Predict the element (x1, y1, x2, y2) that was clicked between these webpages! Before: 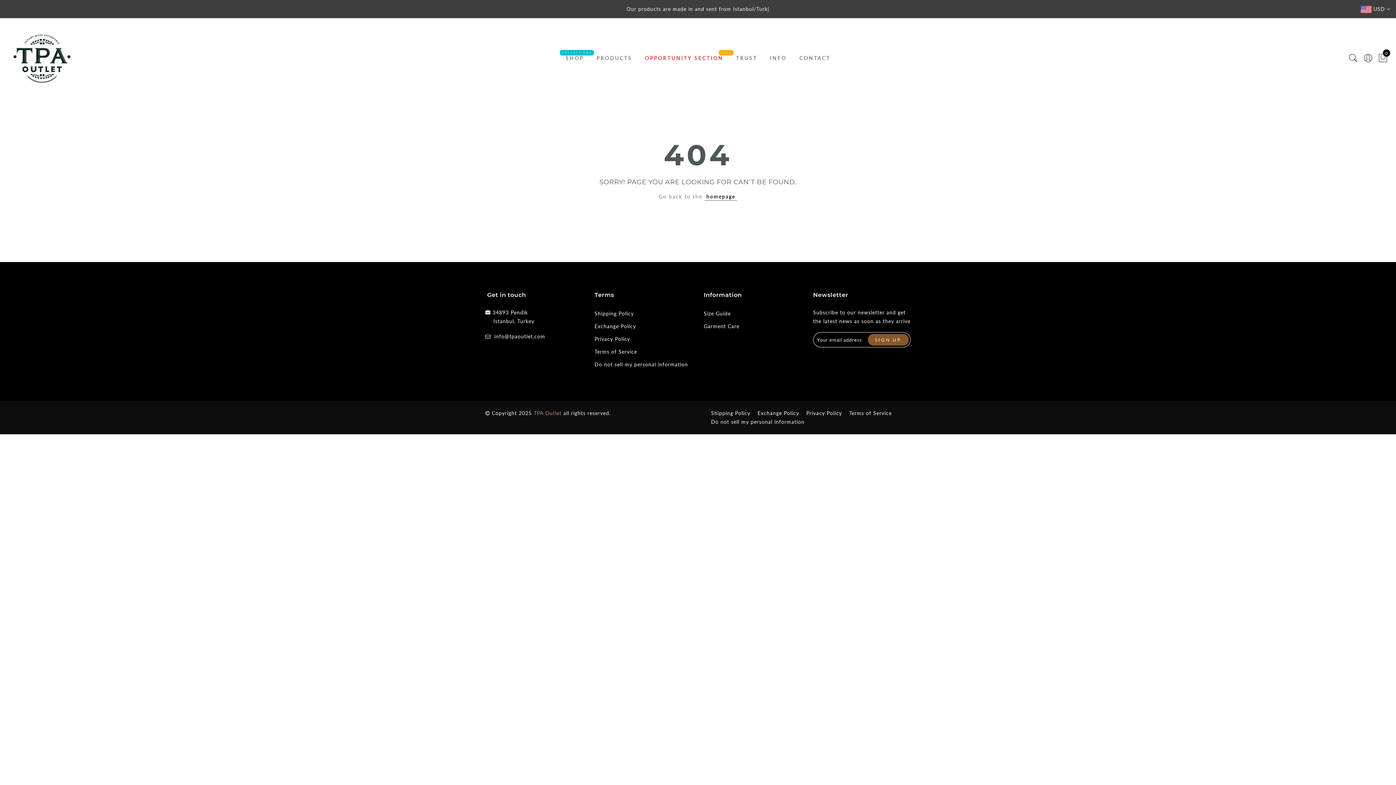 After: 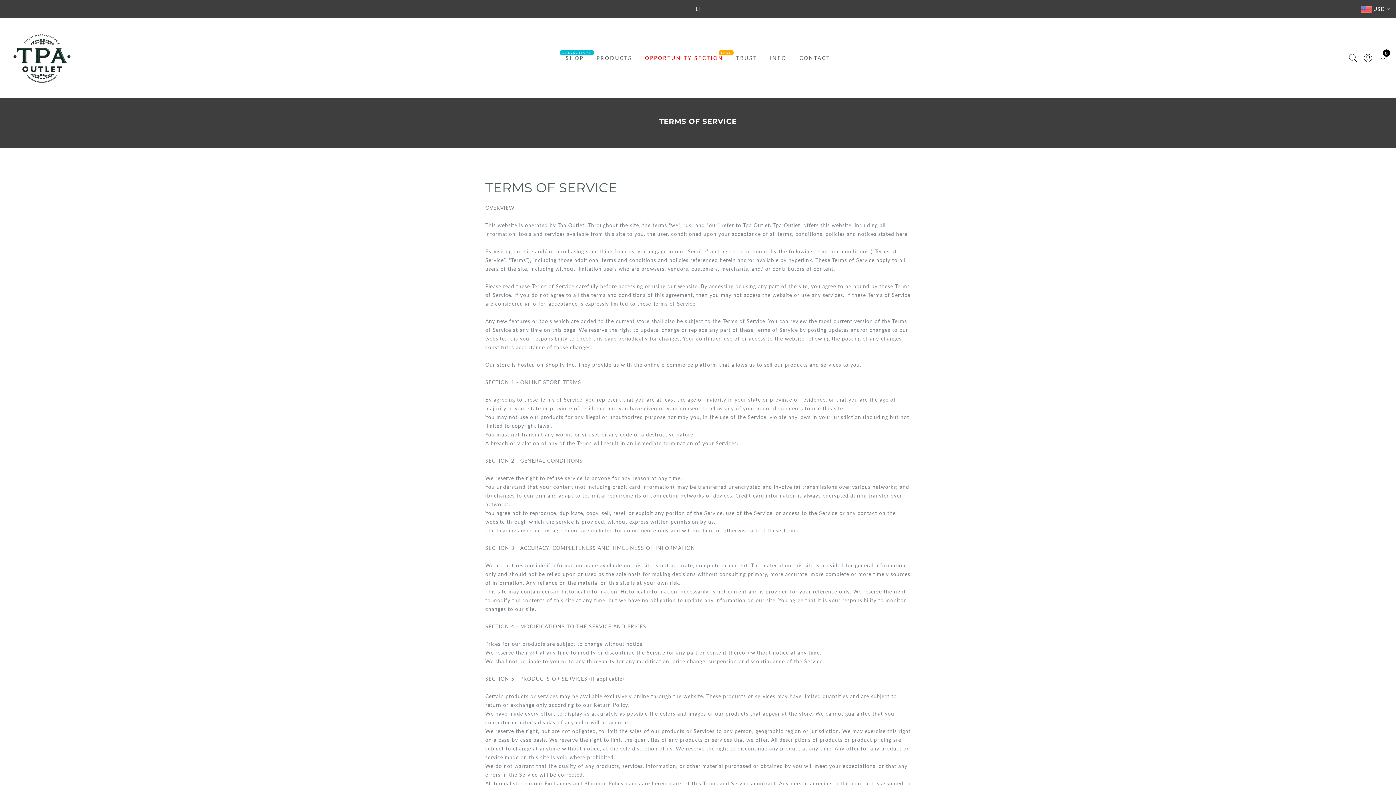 Action: bbox: (849, 410, 892, 416) label: Terms of Service